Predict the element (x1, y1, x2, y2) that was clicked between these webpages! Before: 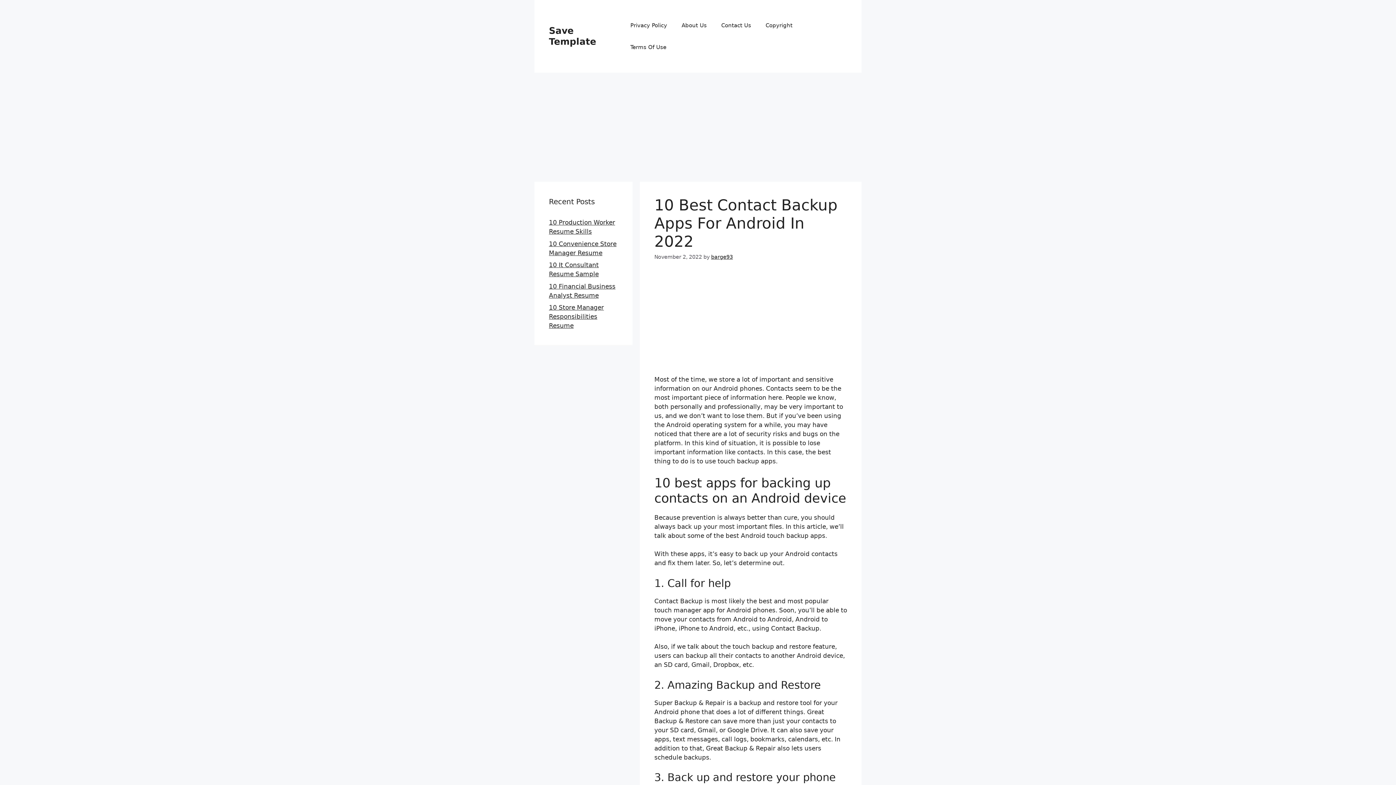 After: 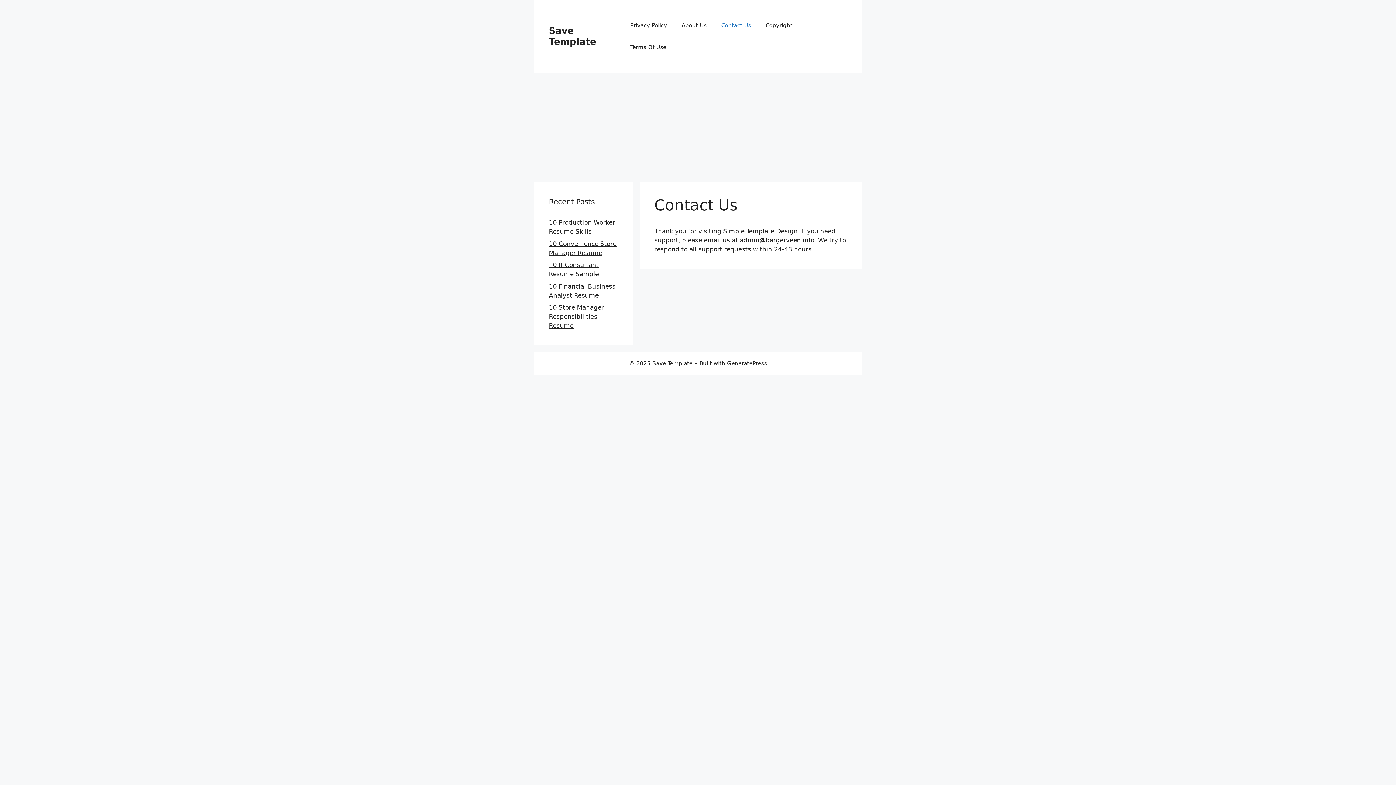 Action: bbox: (714, 14, 758, 36) label: Contact Us